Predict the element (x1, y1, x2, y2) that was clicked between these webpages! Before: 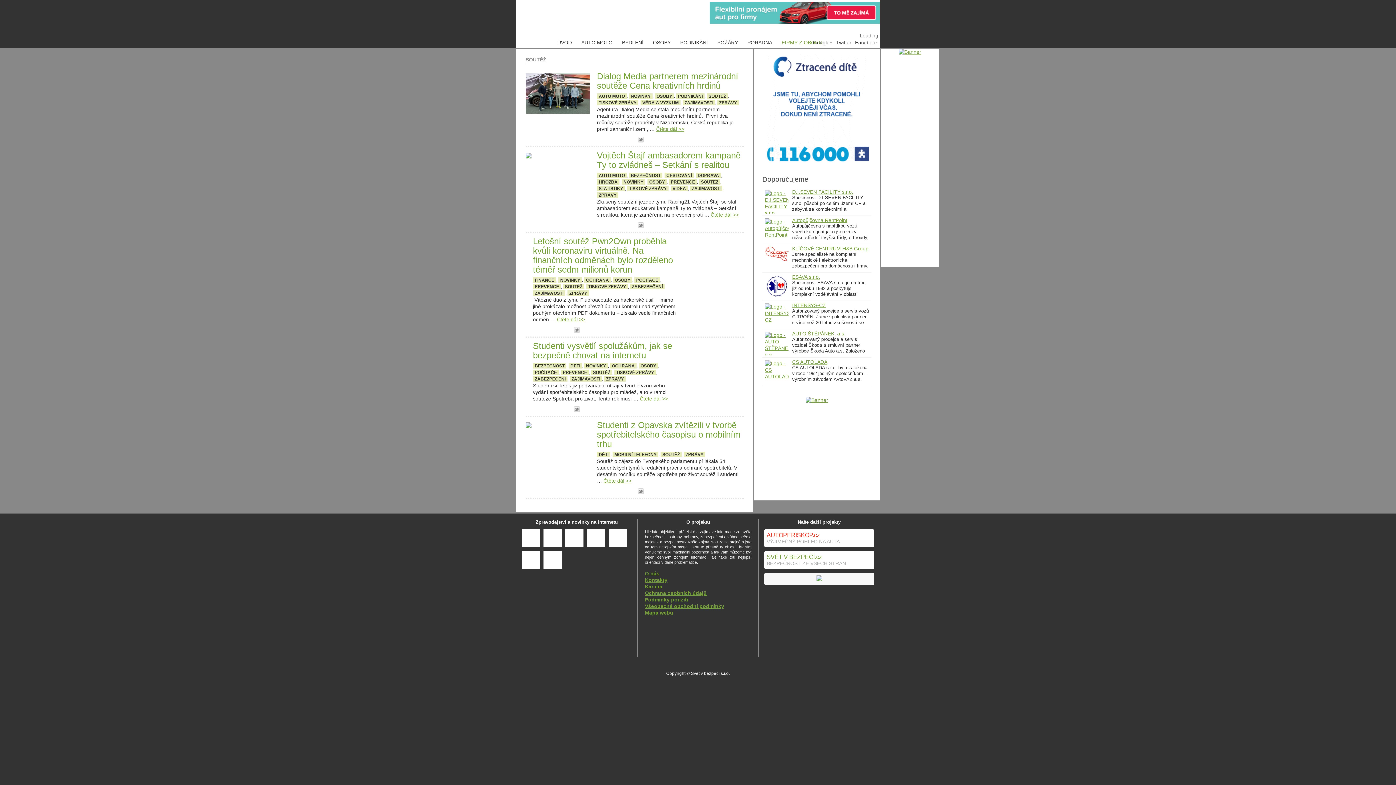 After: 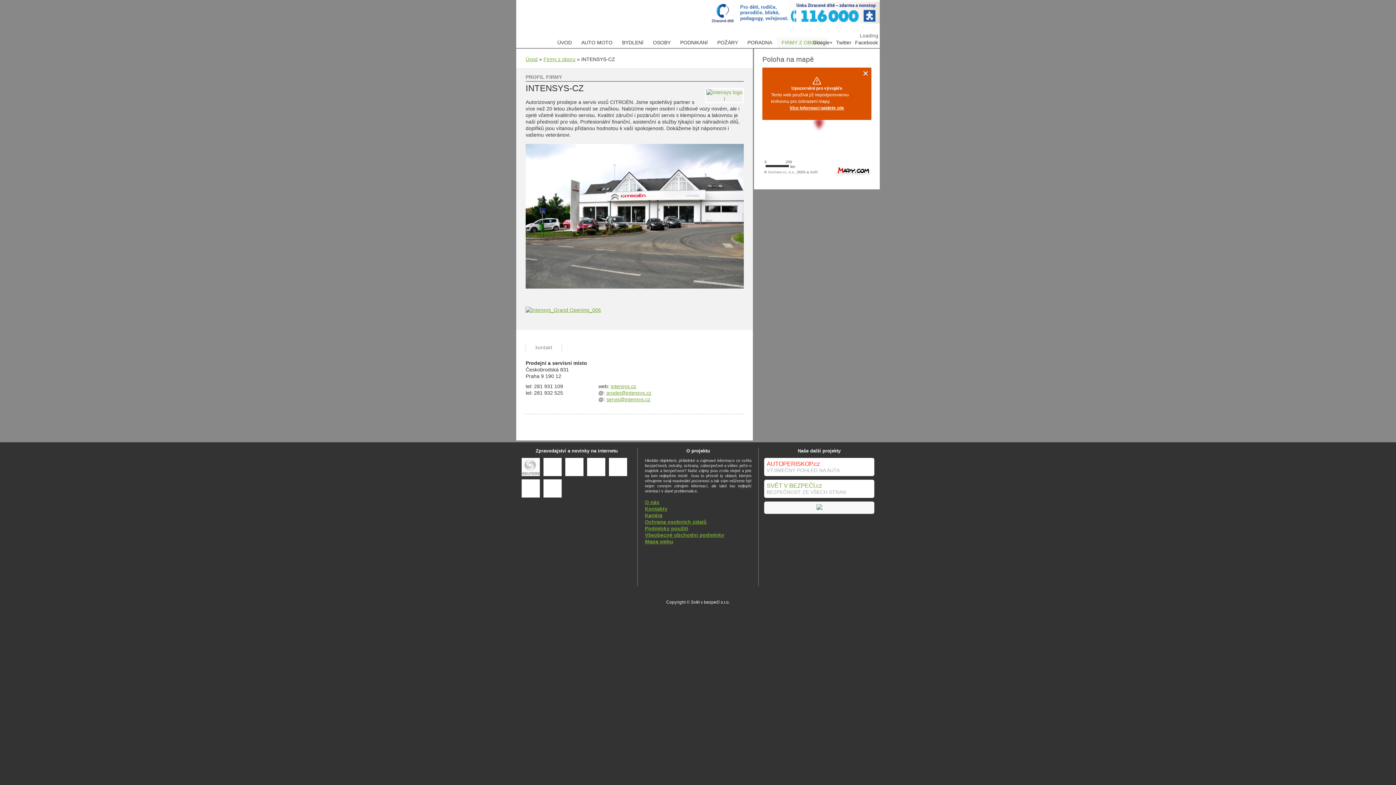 Action: bbox: (765, 317, 792, 322)